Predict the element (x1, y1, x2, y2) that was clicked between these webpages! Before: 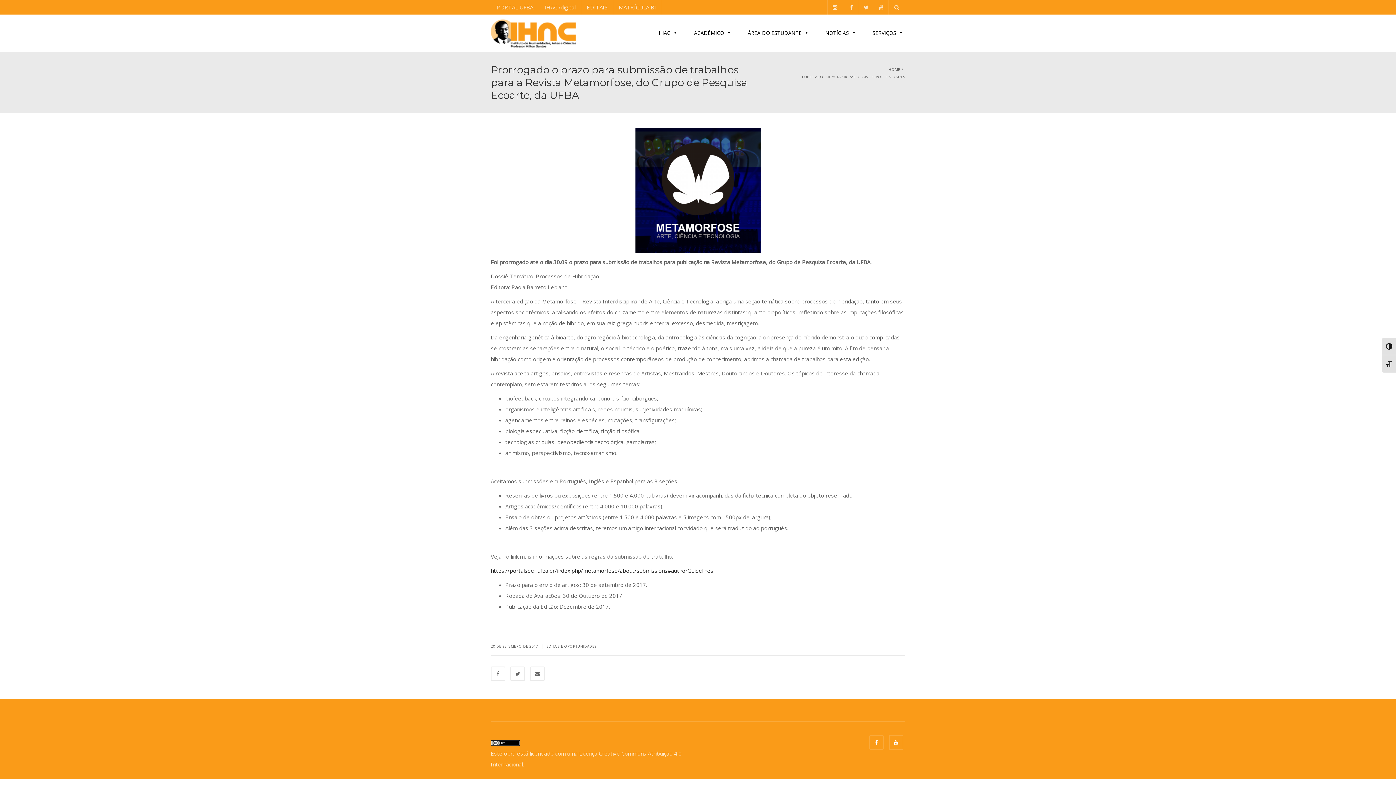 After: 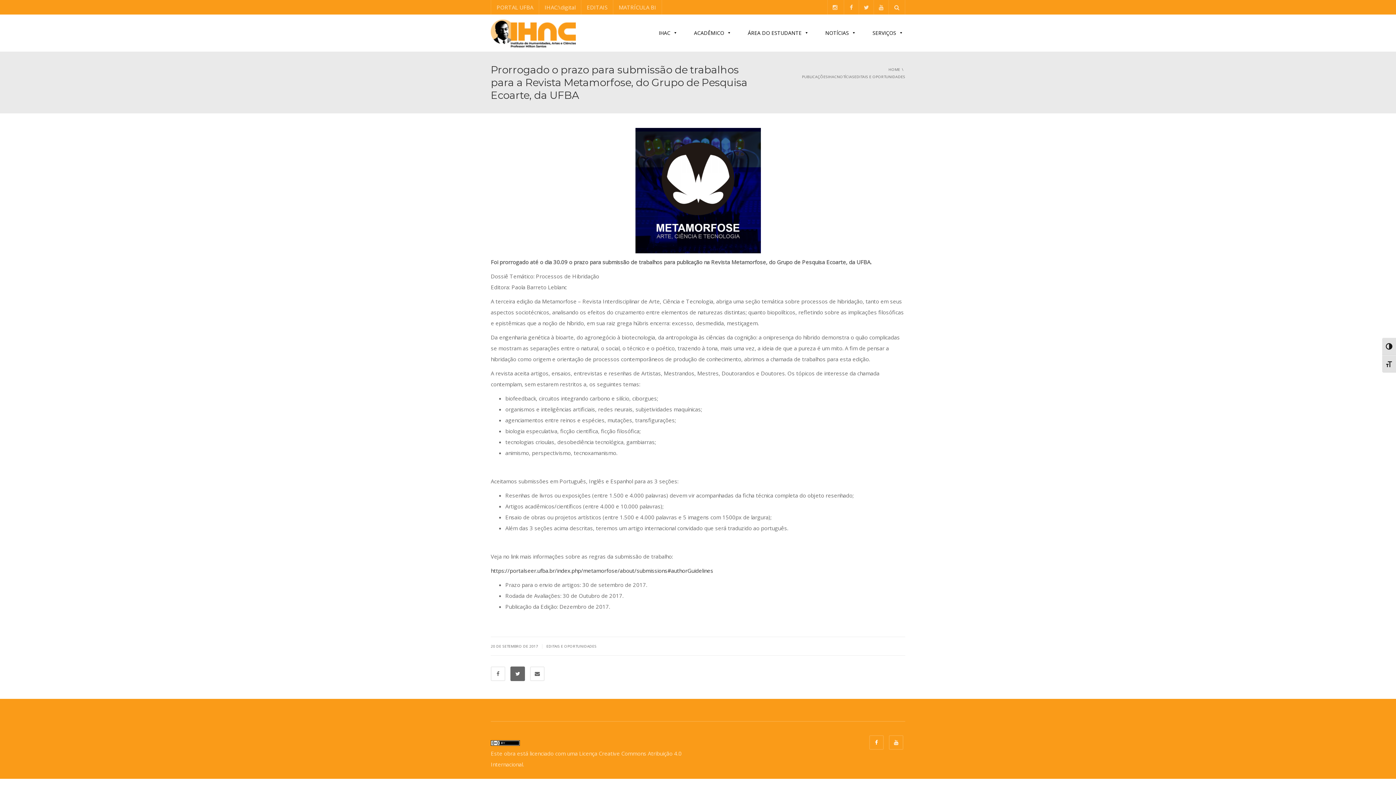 Action: bbox: (510, 666, 525, 681)